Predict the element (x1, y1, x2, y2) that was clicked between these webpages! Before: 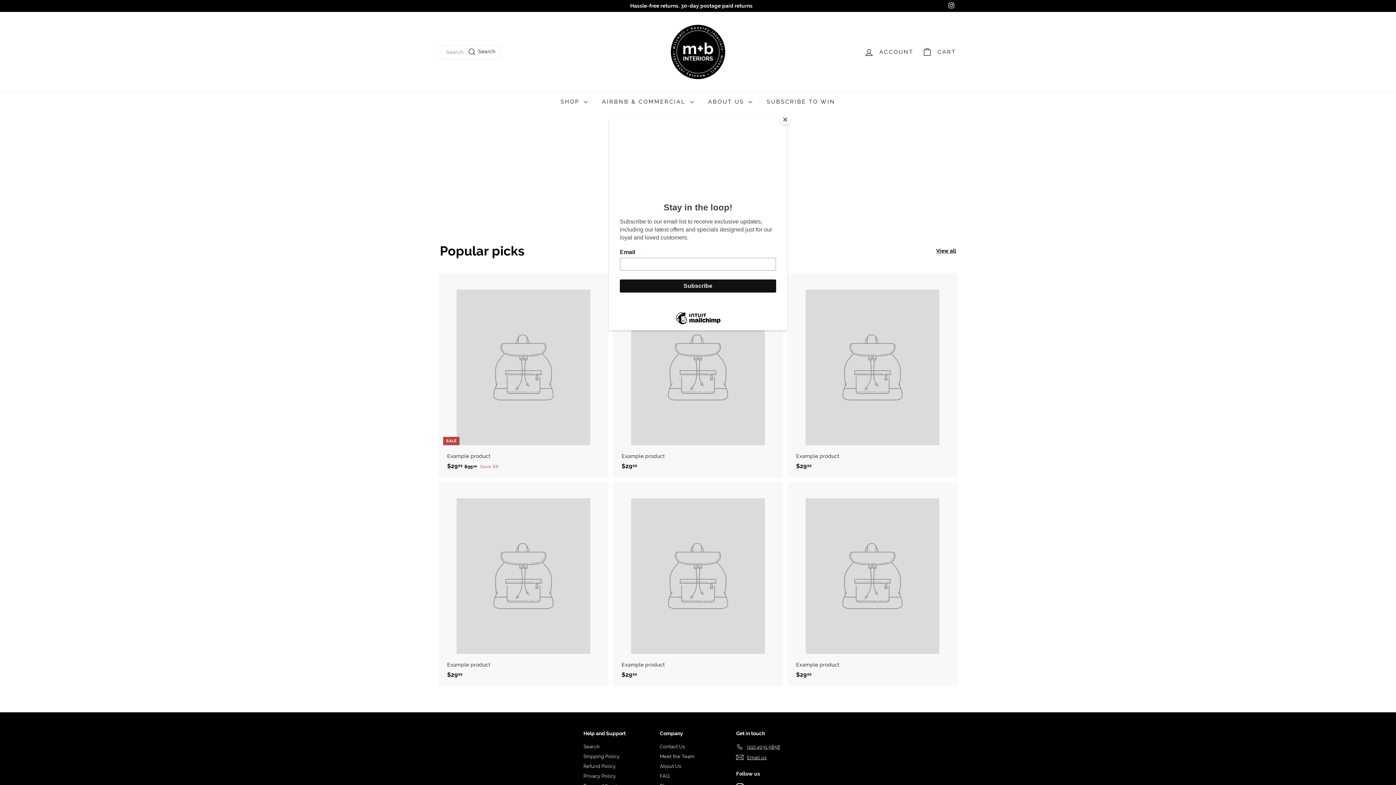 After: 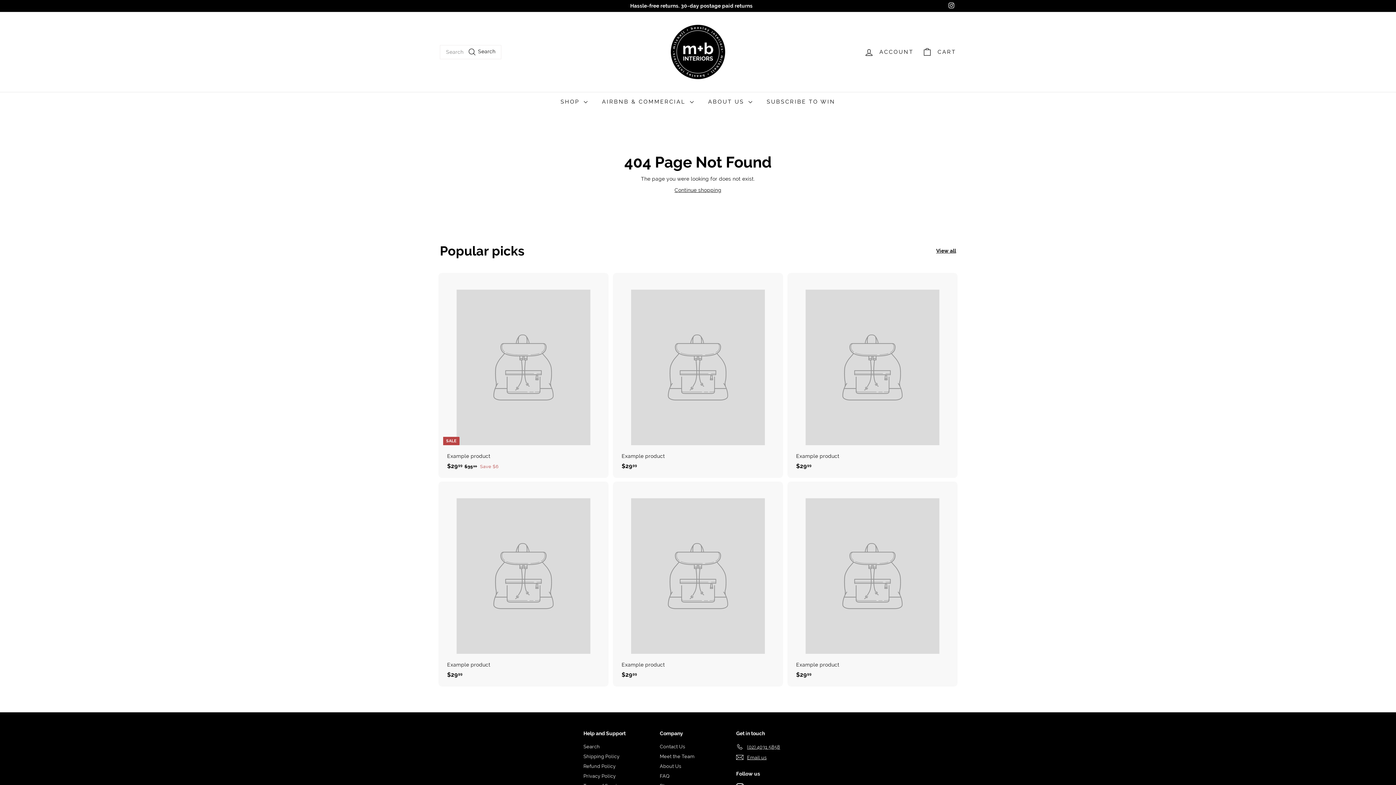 Action: bbox: (780, 114, 790, 125) label: Close